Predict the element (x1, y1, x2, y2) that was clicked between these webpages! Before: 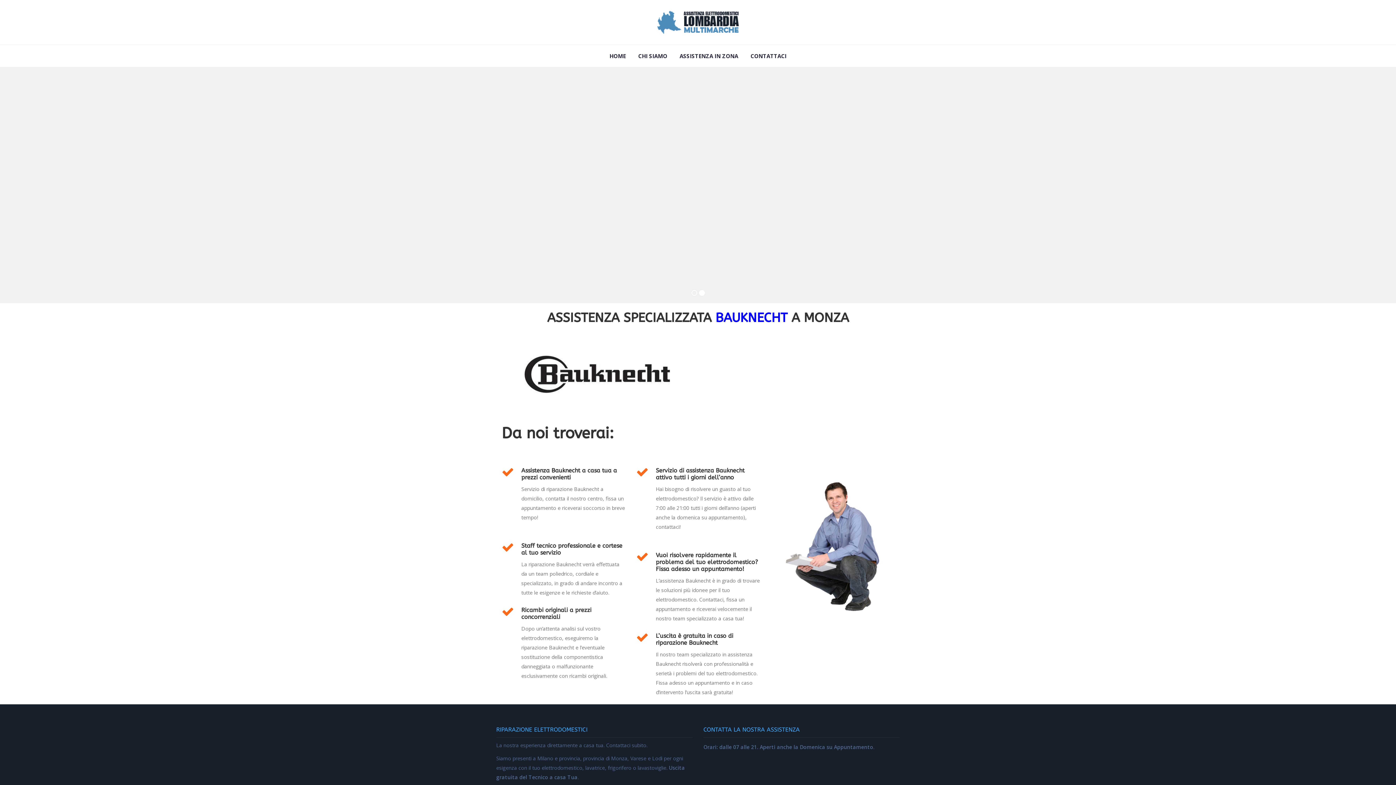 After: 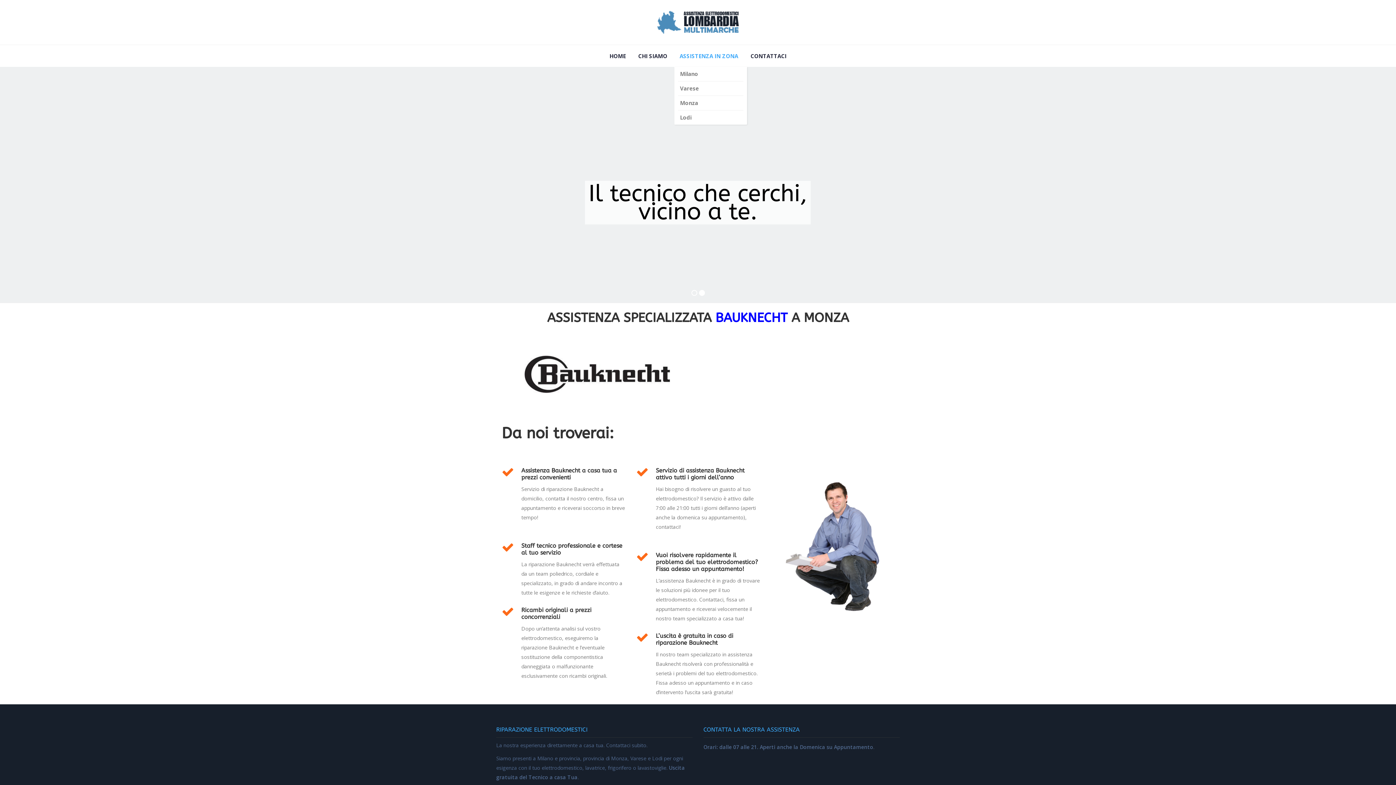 Action: label: ASSISTENZA IN ZONA bbox: (674, 45, 743, 66)